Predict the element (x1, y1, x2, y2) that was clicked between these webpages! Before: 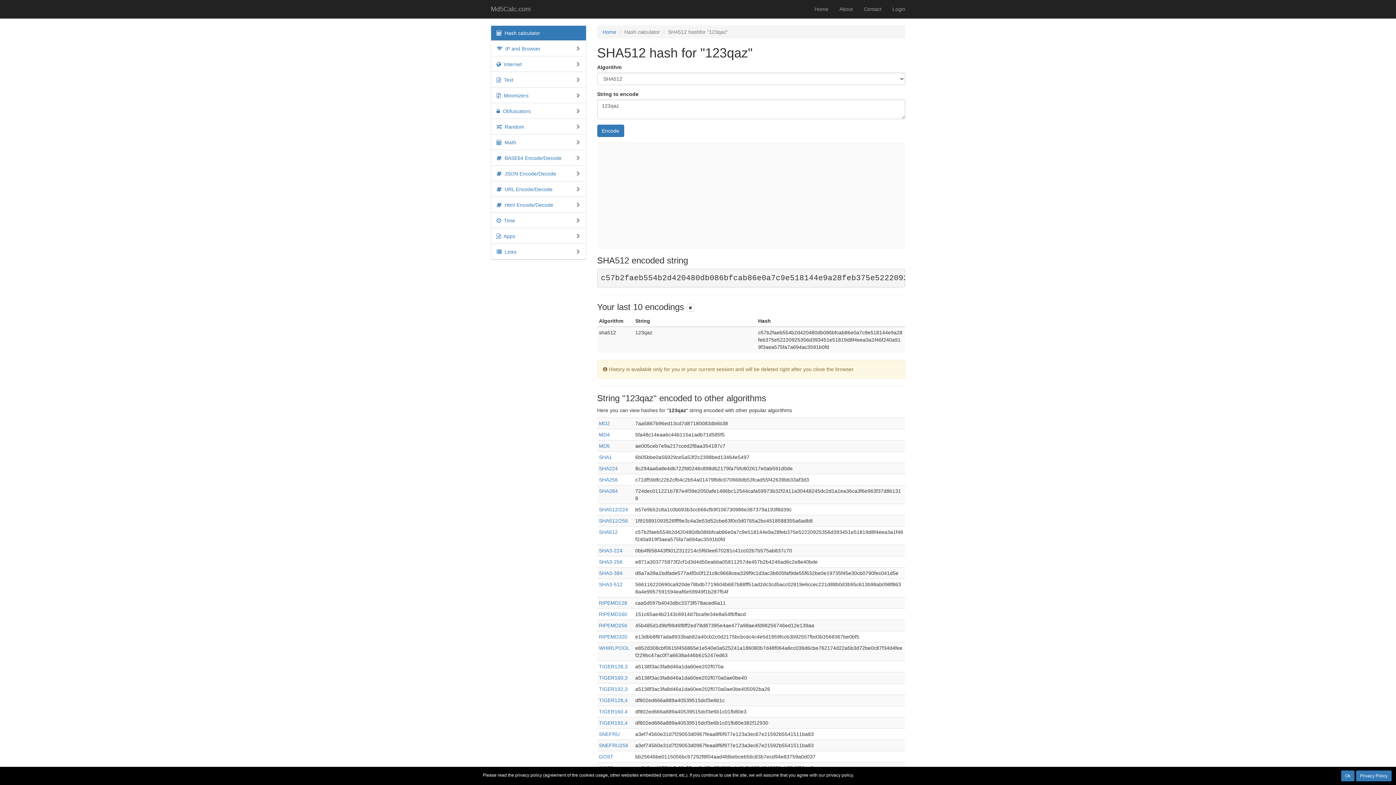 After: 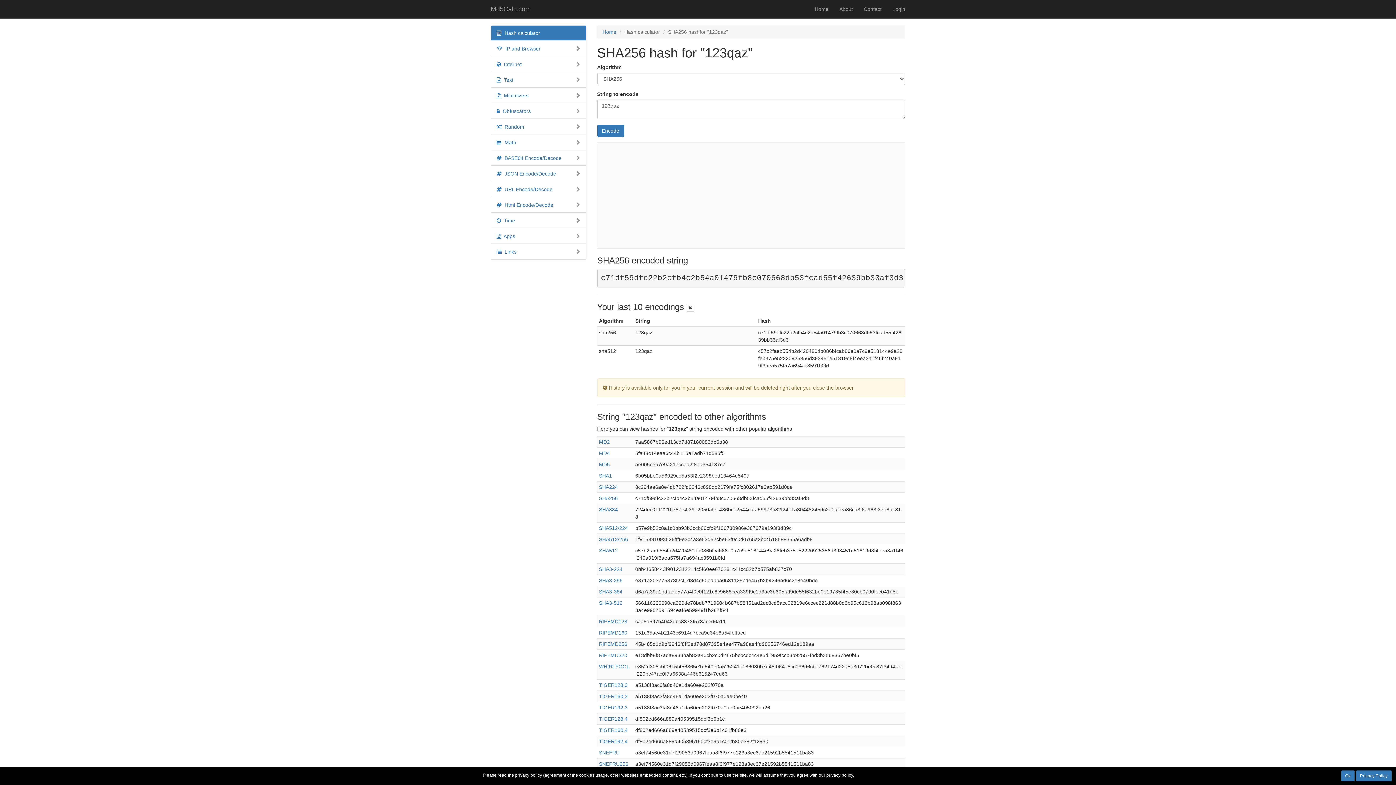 Action: label: SHA256 bbox: (599, 477, 618, 482)